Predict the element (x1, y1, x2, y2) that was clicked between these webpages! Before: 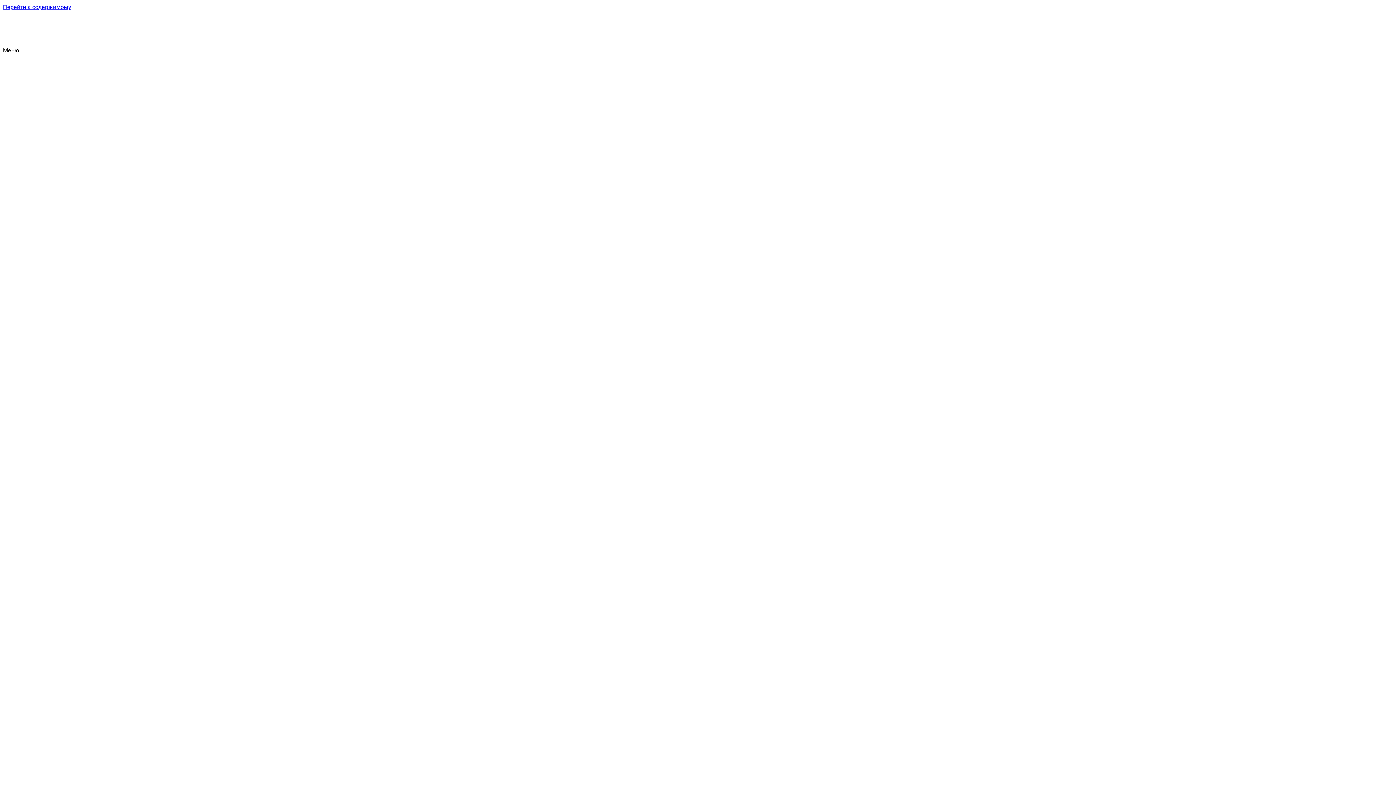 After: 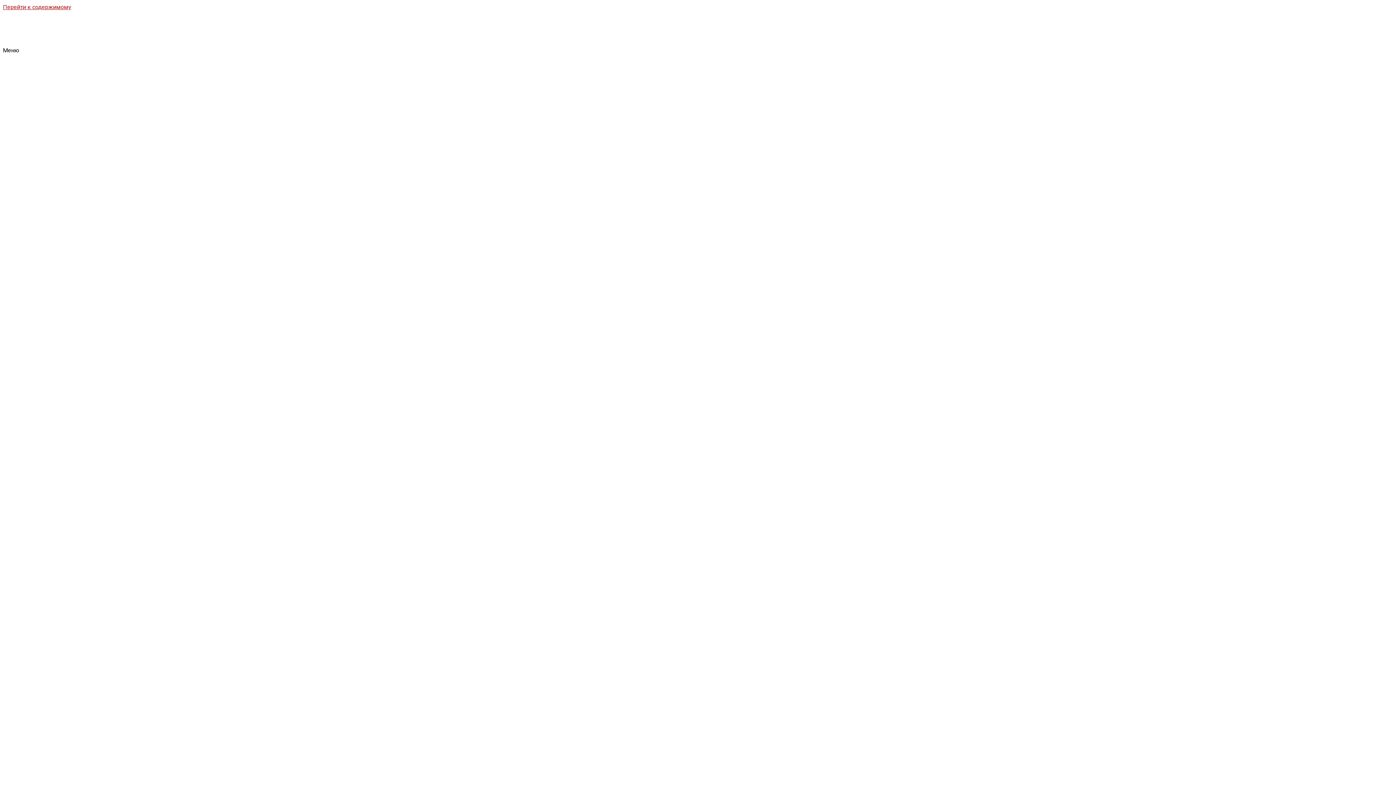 Action: bbox: (2, 3, 71, 10) label: Перейти к содержимому